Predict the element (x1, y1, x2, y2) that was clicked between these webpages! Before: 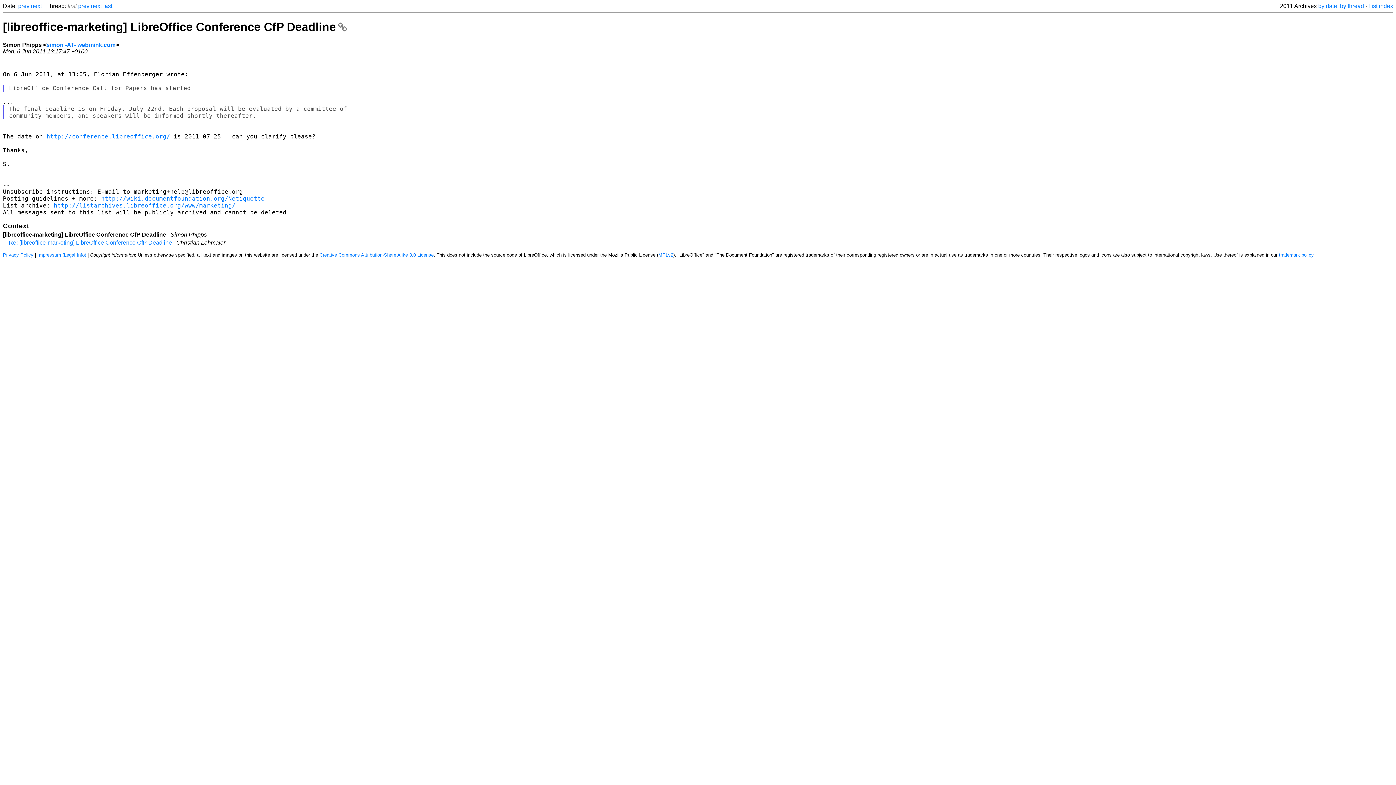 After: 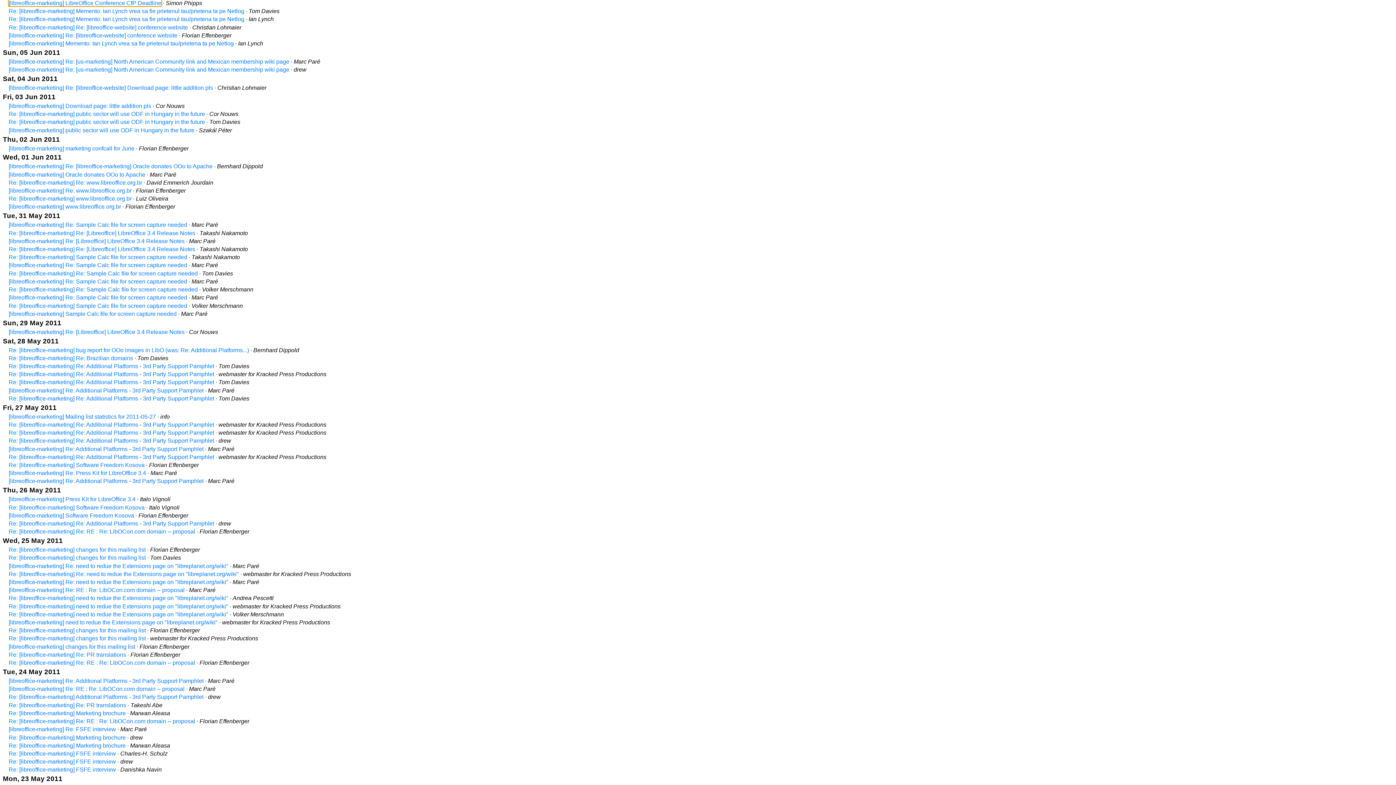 Action: label: by date bbox: (1318, 2, 1337, 9)